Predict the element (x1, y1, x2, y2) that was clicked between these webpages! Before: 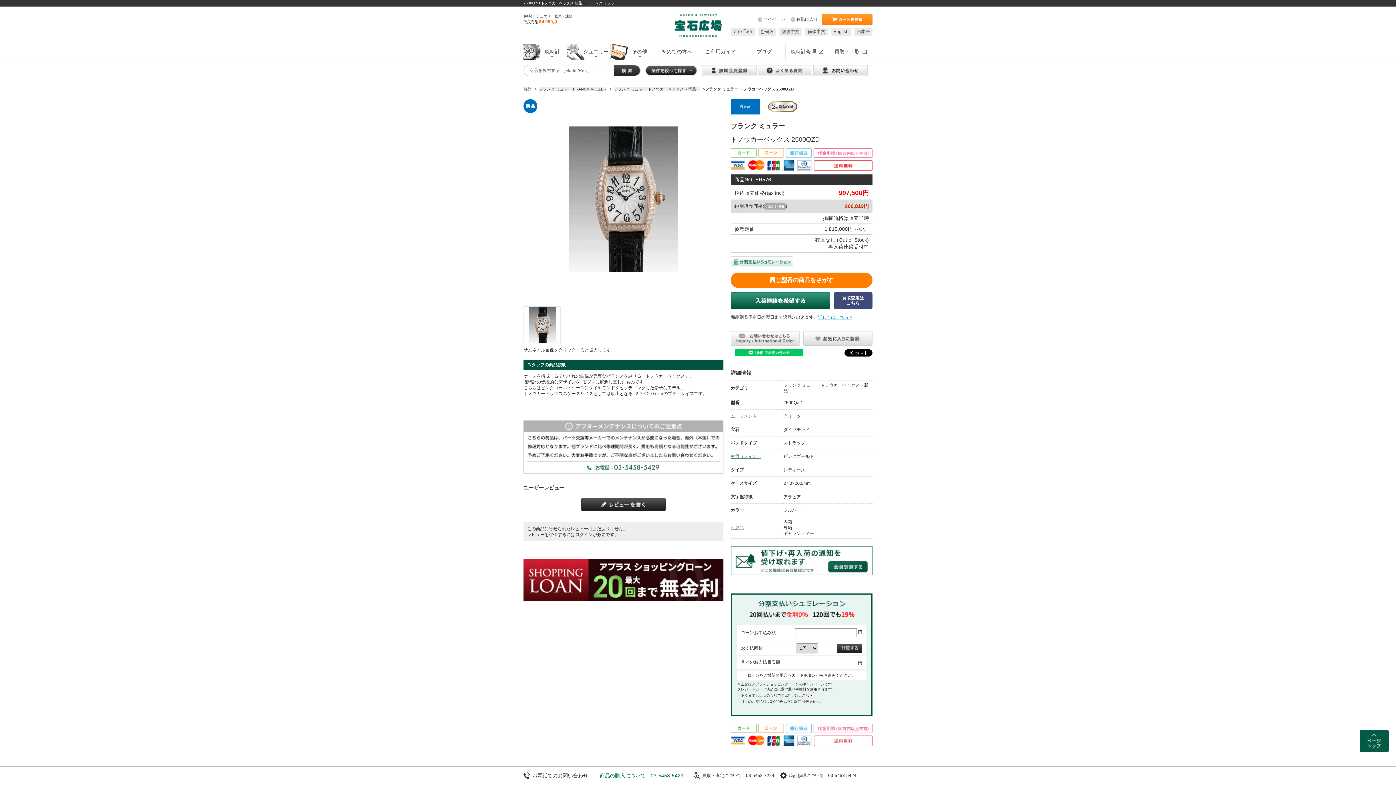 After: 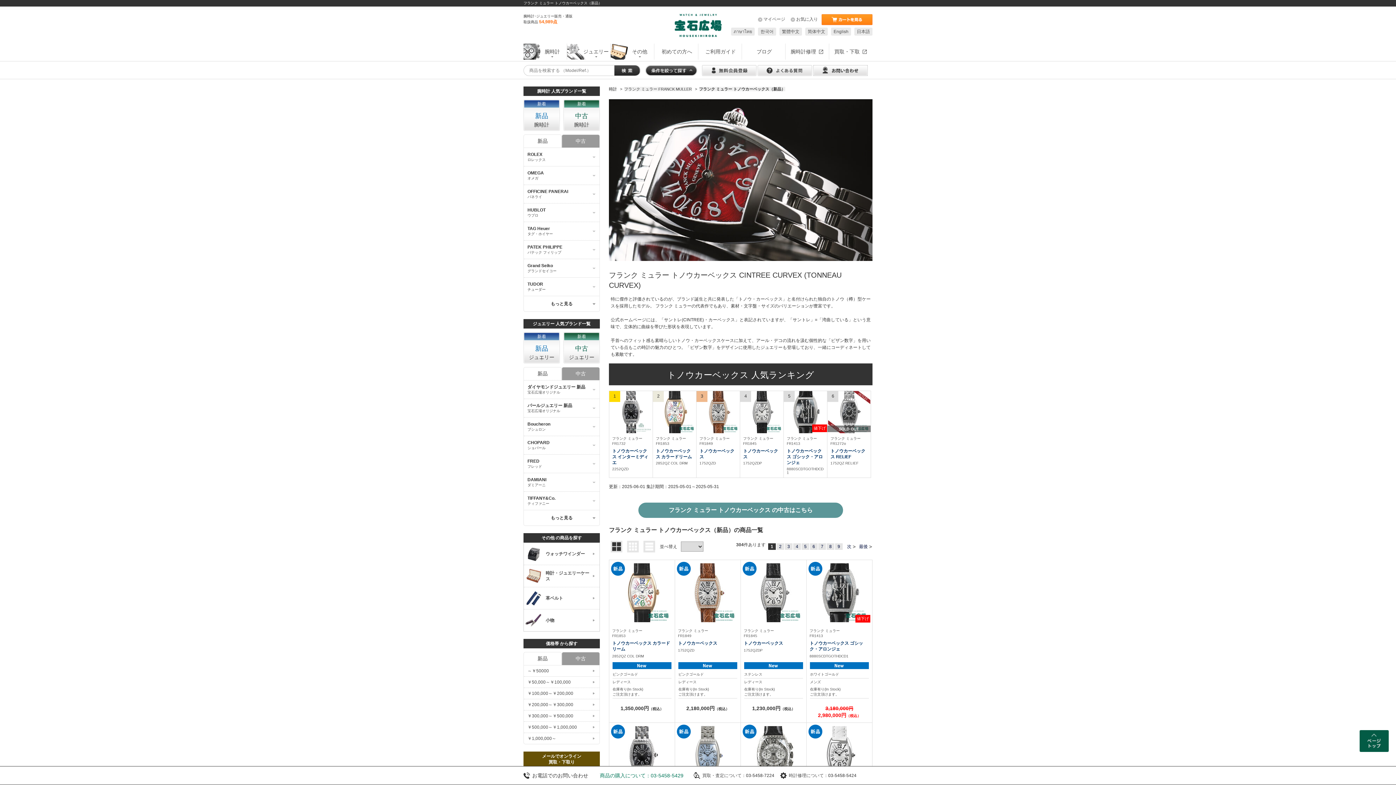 Action: label: フランク ミュラー トノウカーベックス（新品） bbox: (613, 86, 700, 91)